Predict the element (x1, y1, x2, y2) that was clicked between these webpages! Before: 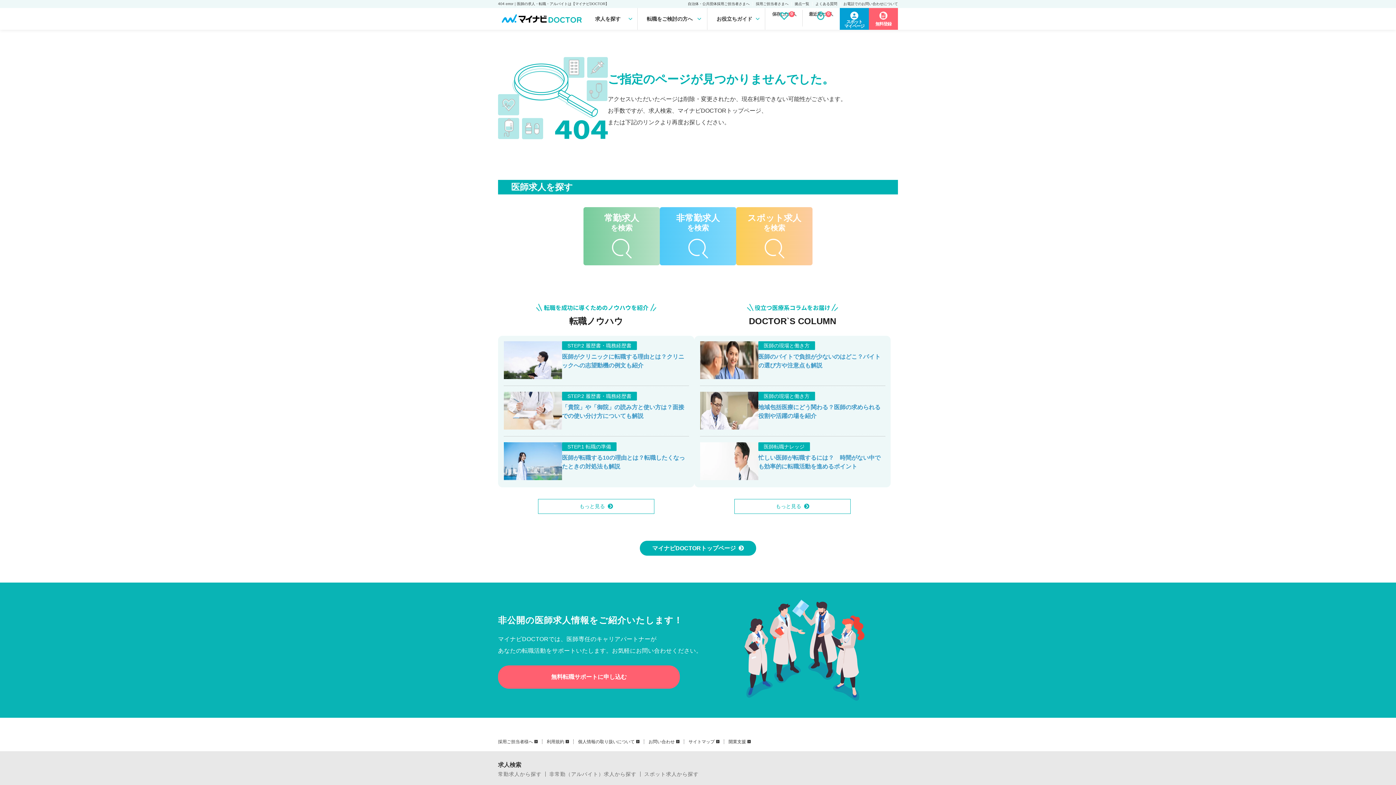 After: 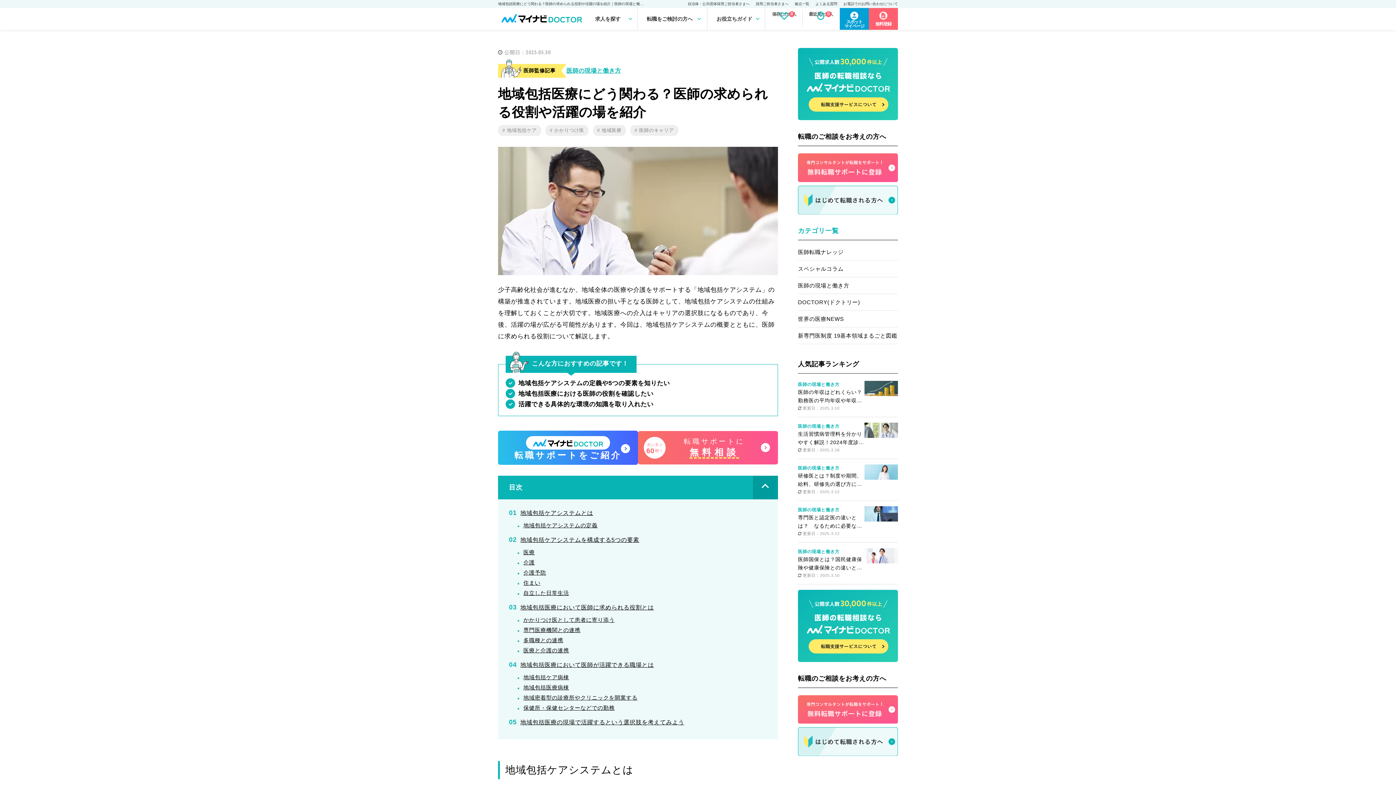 Action: label: 医師の現場と働き方

地域包括医療にどう関わる？医師の求められる役割や活躍の場を紹介 bbox: (700, 392, 885, 436)